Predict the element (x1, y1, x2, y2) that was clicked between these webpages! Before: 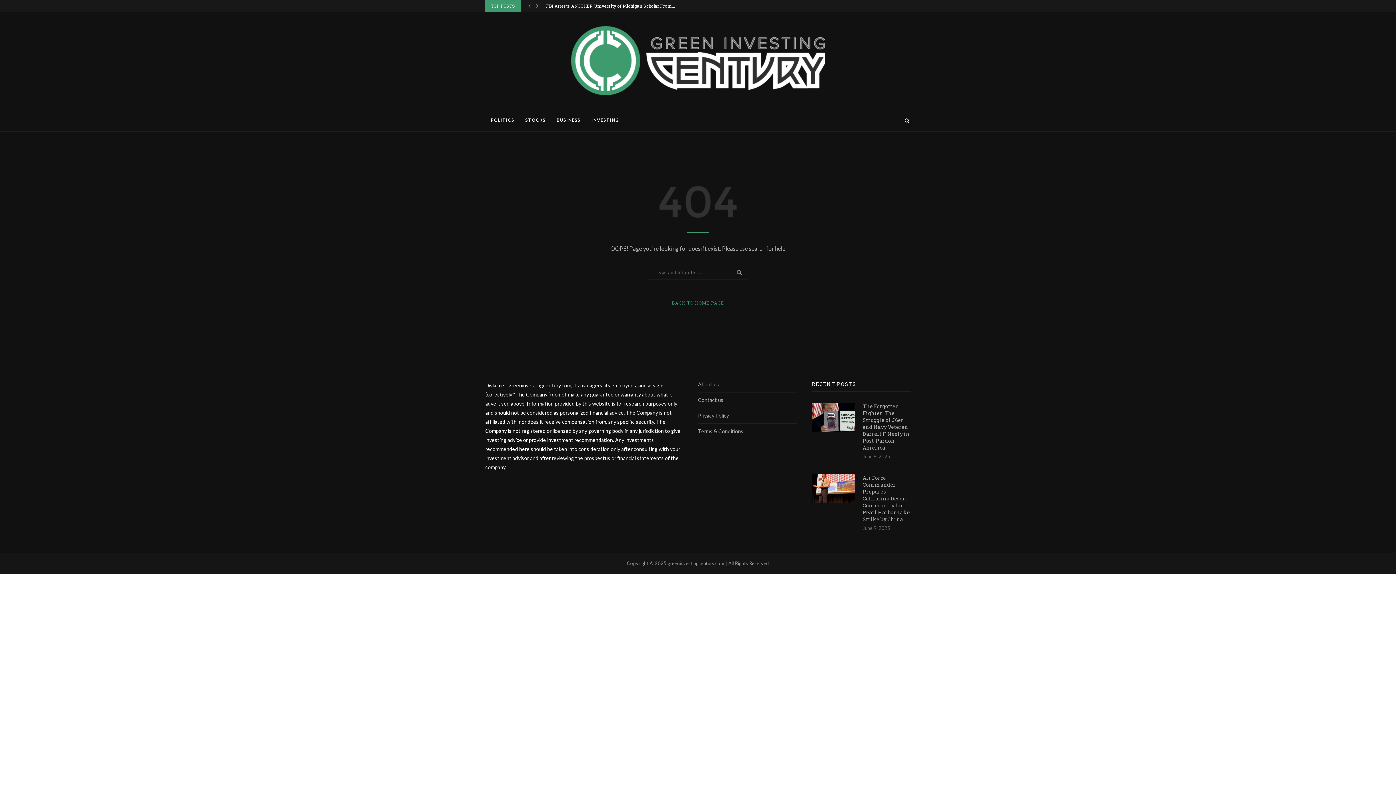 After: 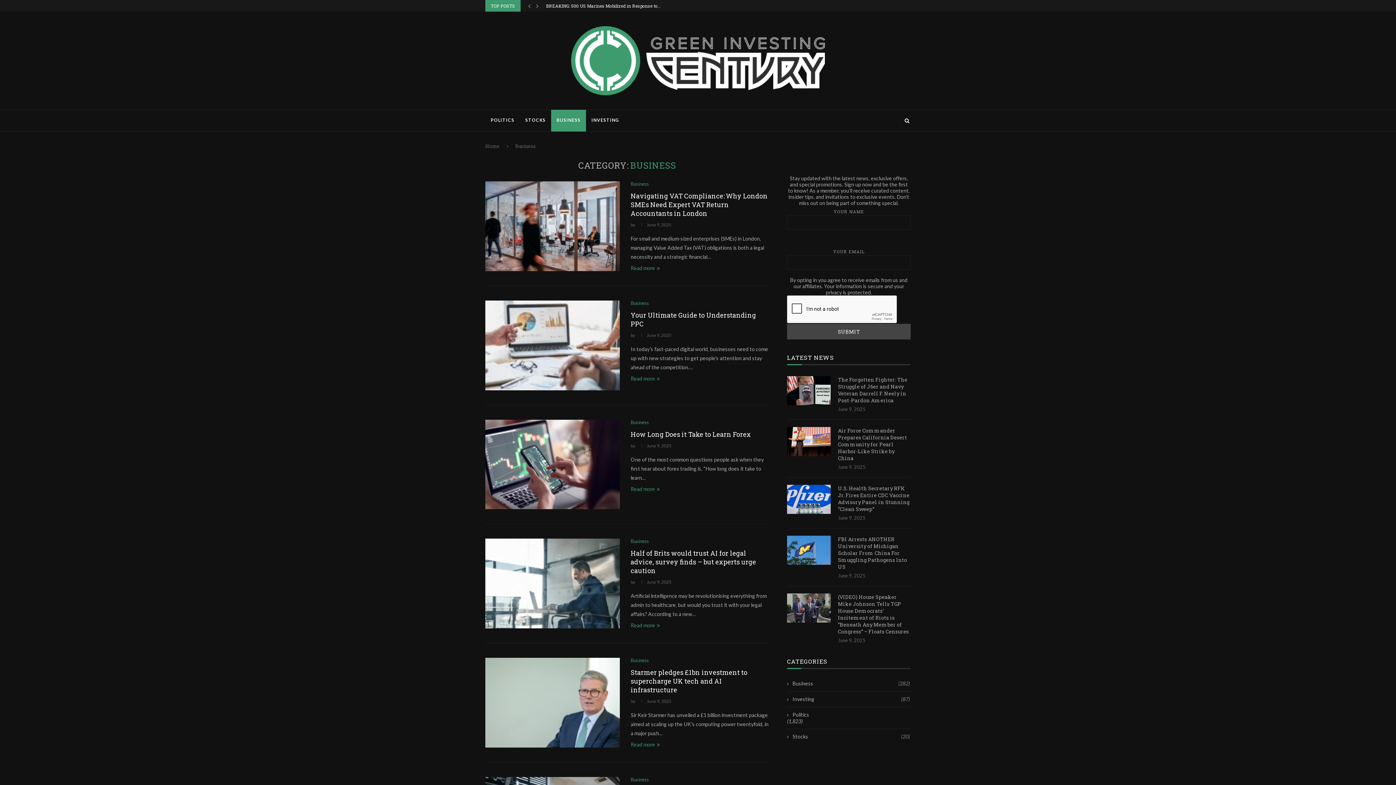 Action: bbox: (551, 109, 586, 131) label: BUSINESS